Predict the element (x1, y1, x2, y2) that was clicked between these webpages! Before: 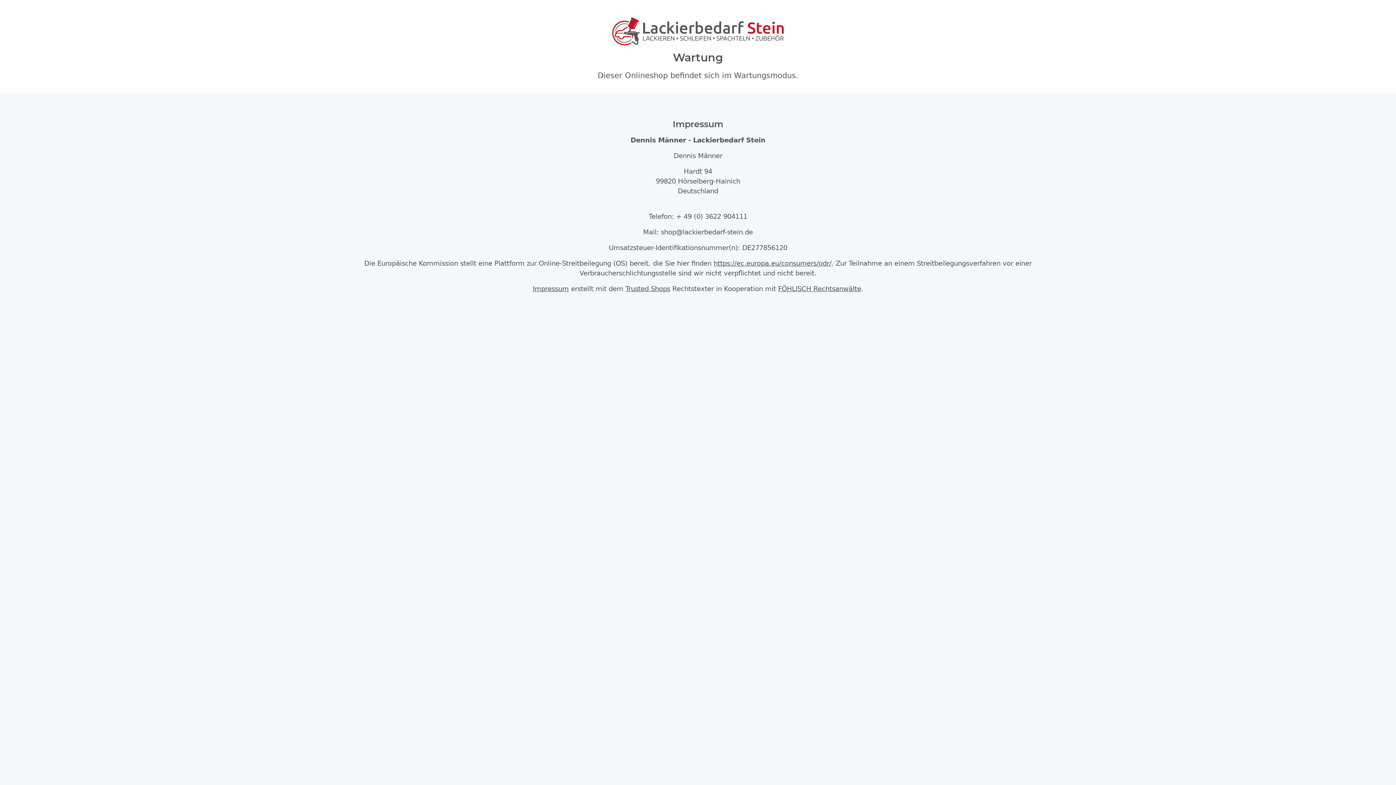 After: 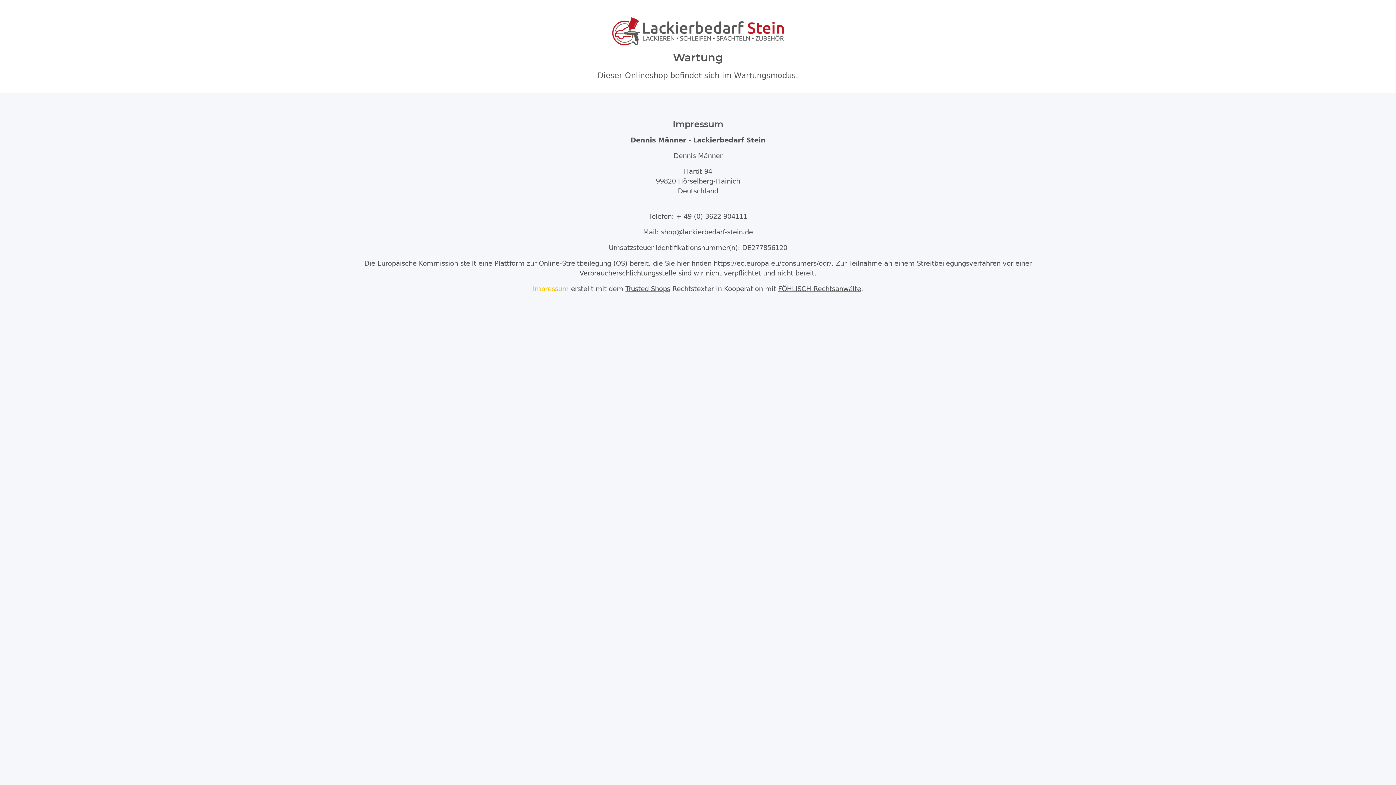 Action: bbox: (532, 285, 568, 292) label: Impressum